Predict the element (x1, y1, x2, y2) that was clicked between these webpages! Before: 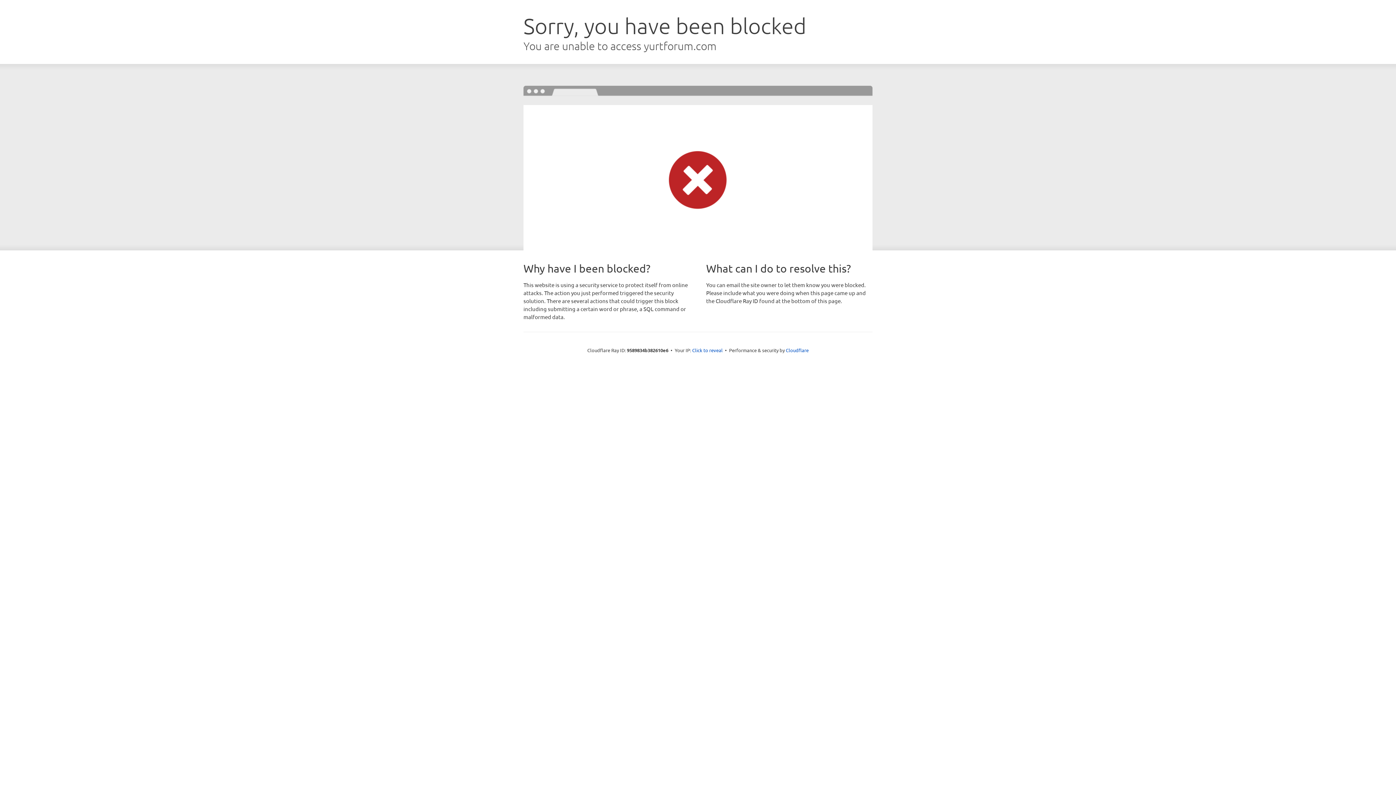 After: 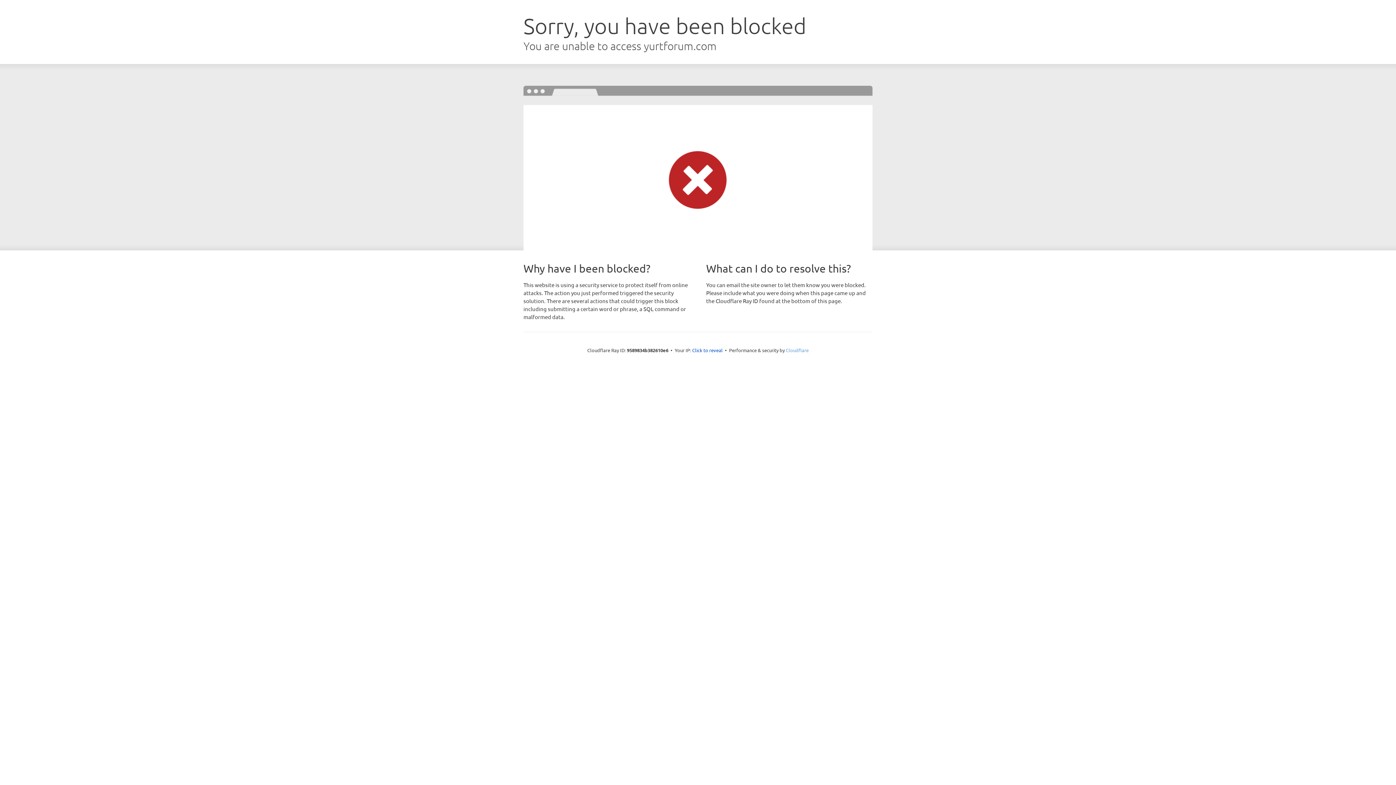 Action: bbox: (786, 347, 808, 353) label: Cloudflare